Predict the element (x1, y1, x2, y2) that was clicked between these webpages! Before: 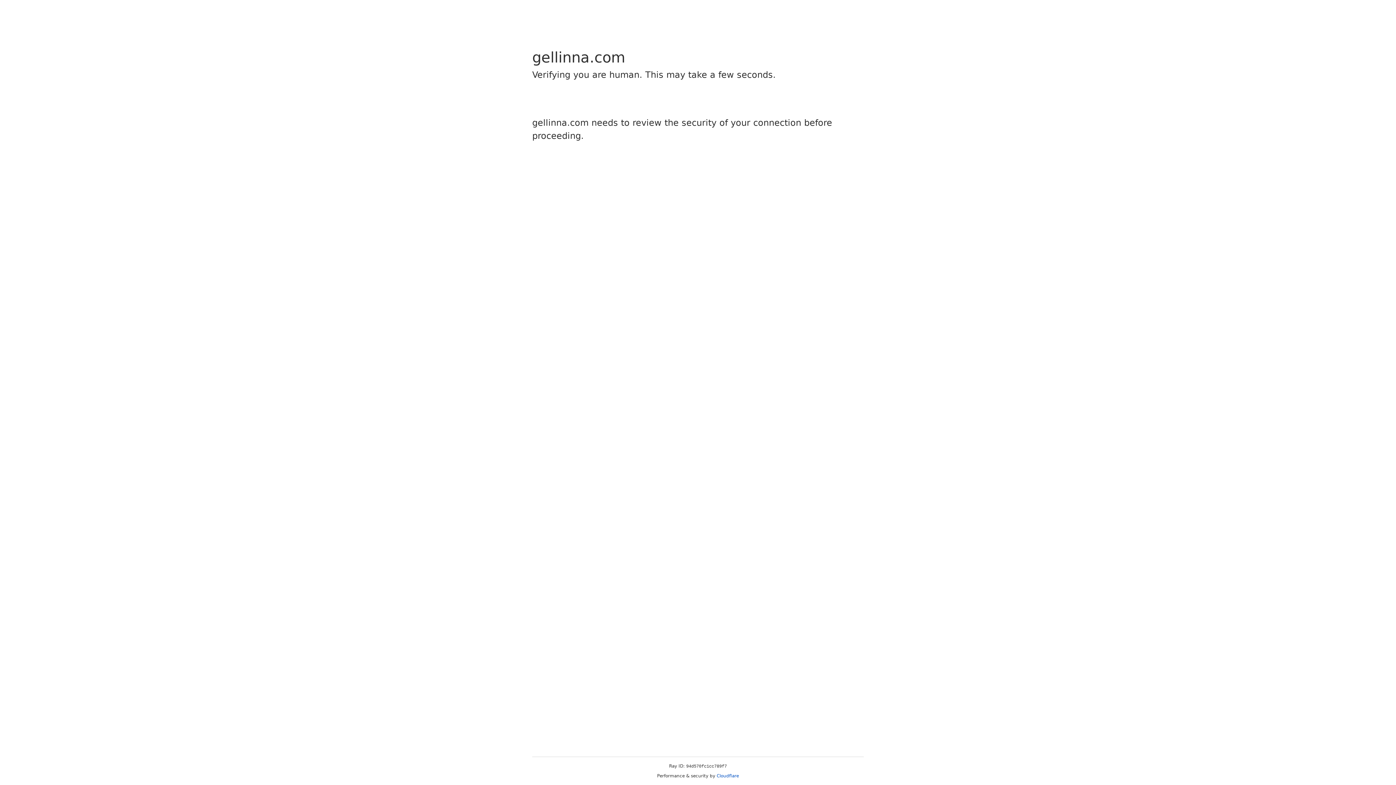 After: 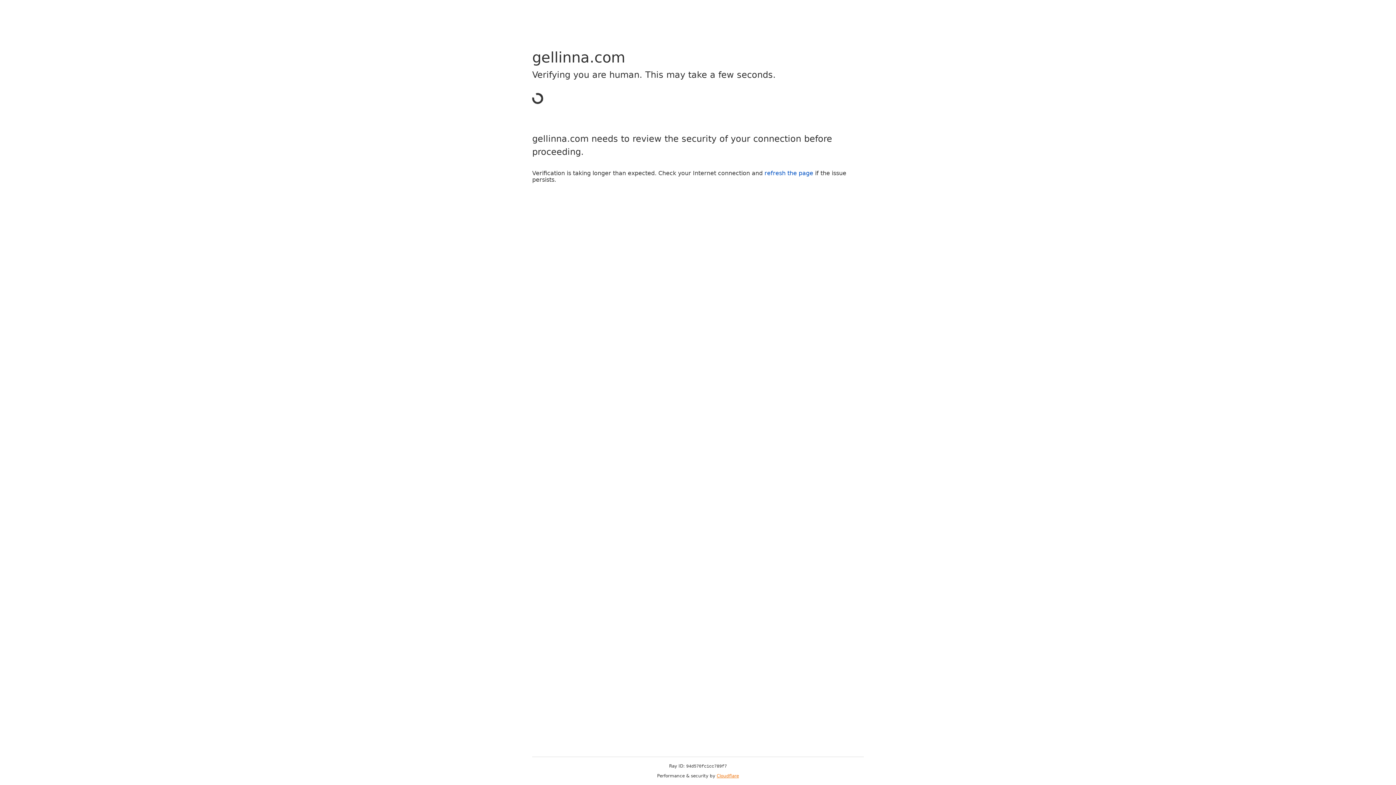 Action: bbox: (716, 773, 739, 778) label: Cloudflare